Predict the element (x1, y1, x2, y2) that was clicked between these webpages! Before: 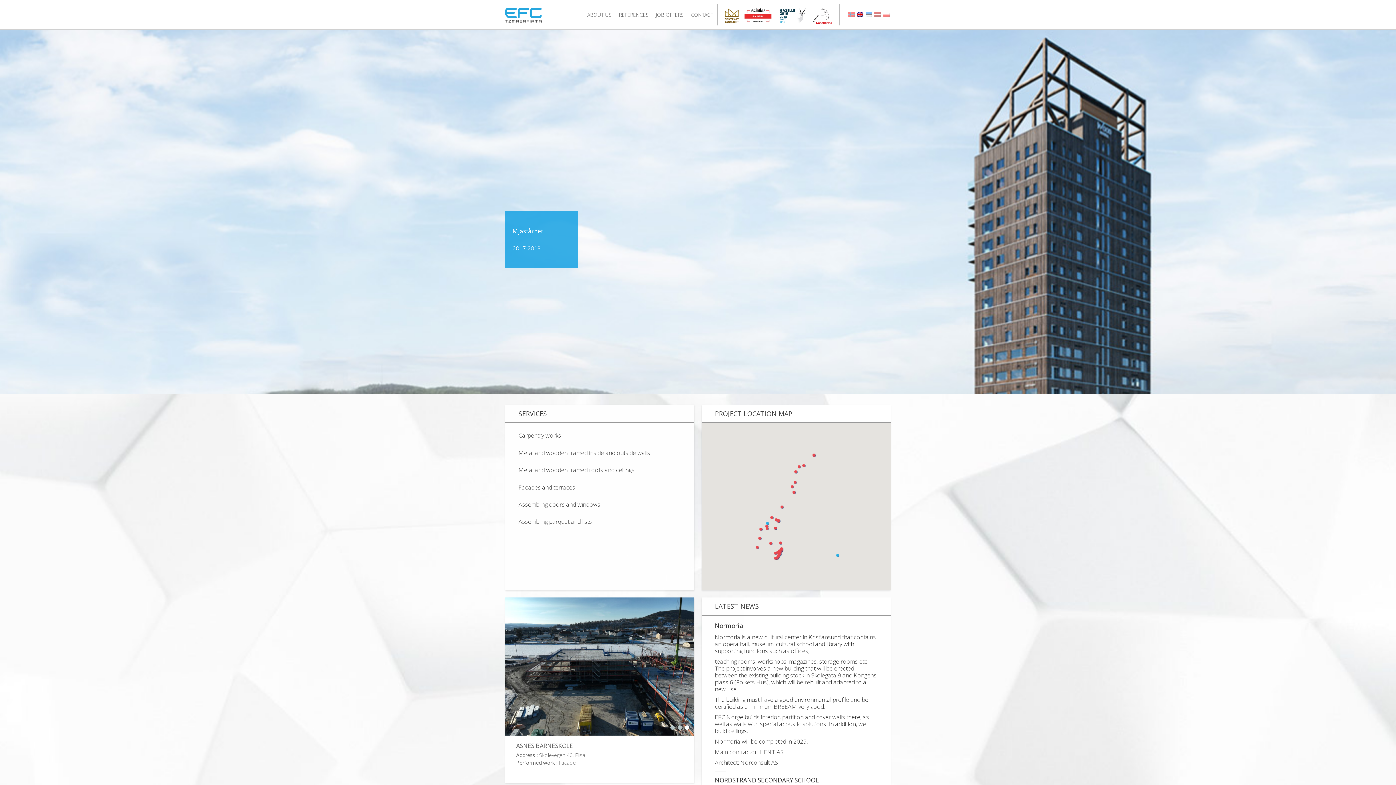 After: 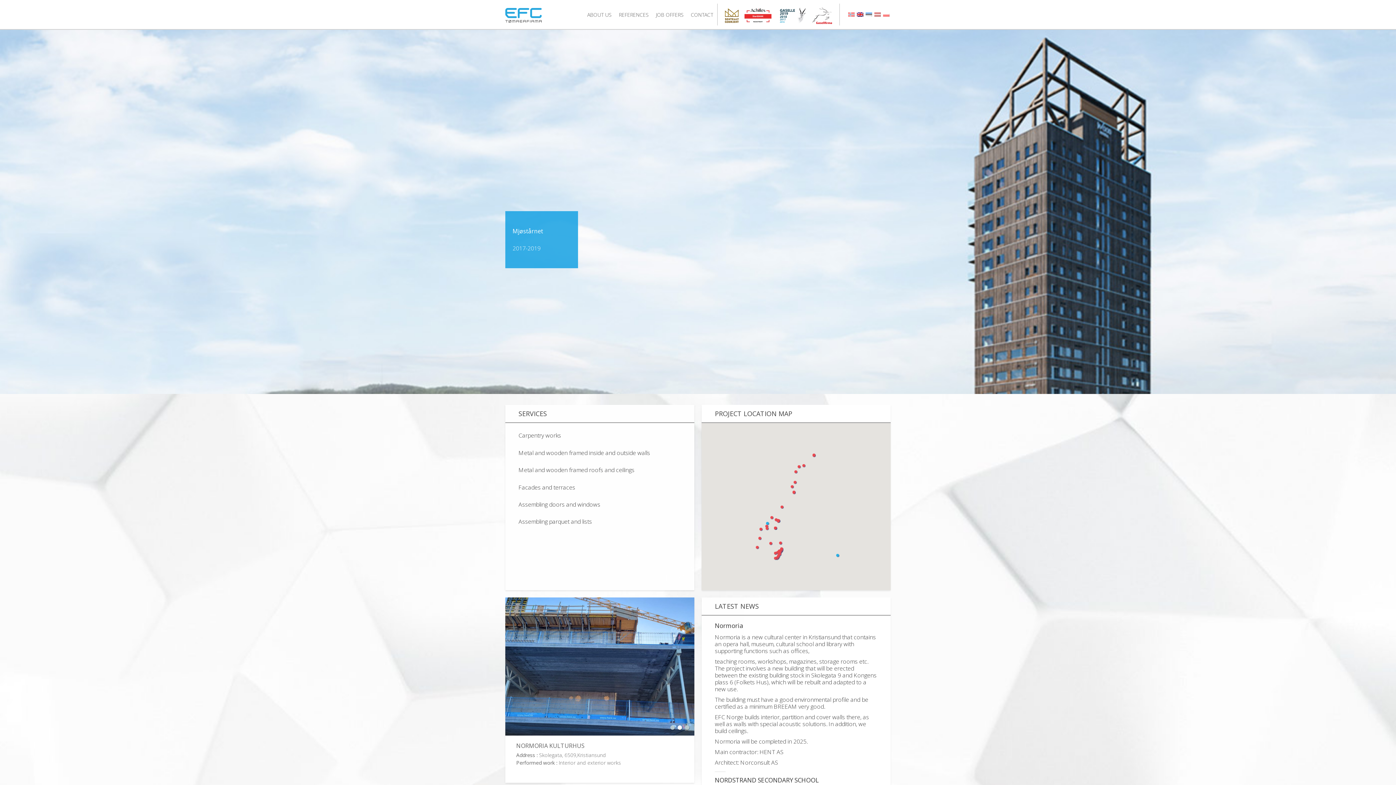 Action: bbox: (743, 11, 772, 19)